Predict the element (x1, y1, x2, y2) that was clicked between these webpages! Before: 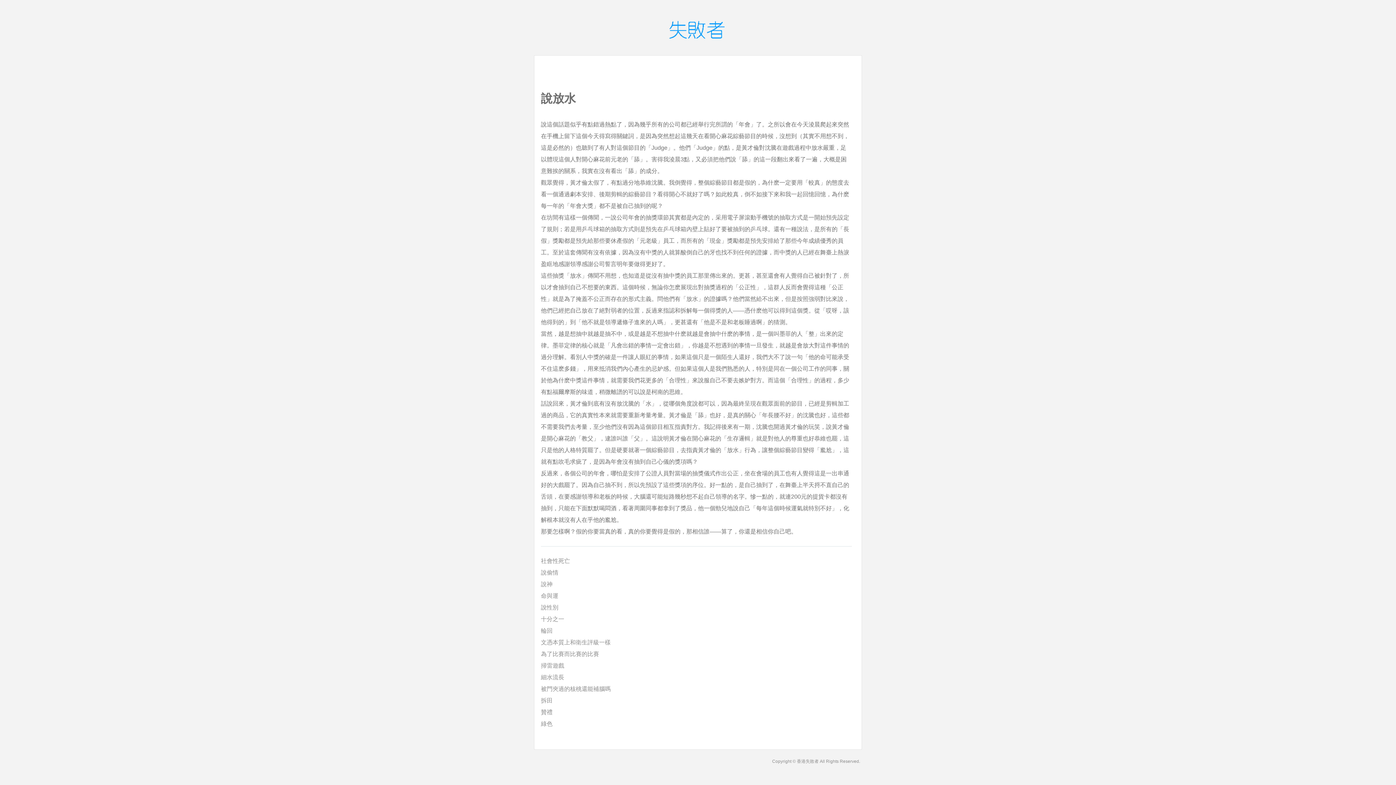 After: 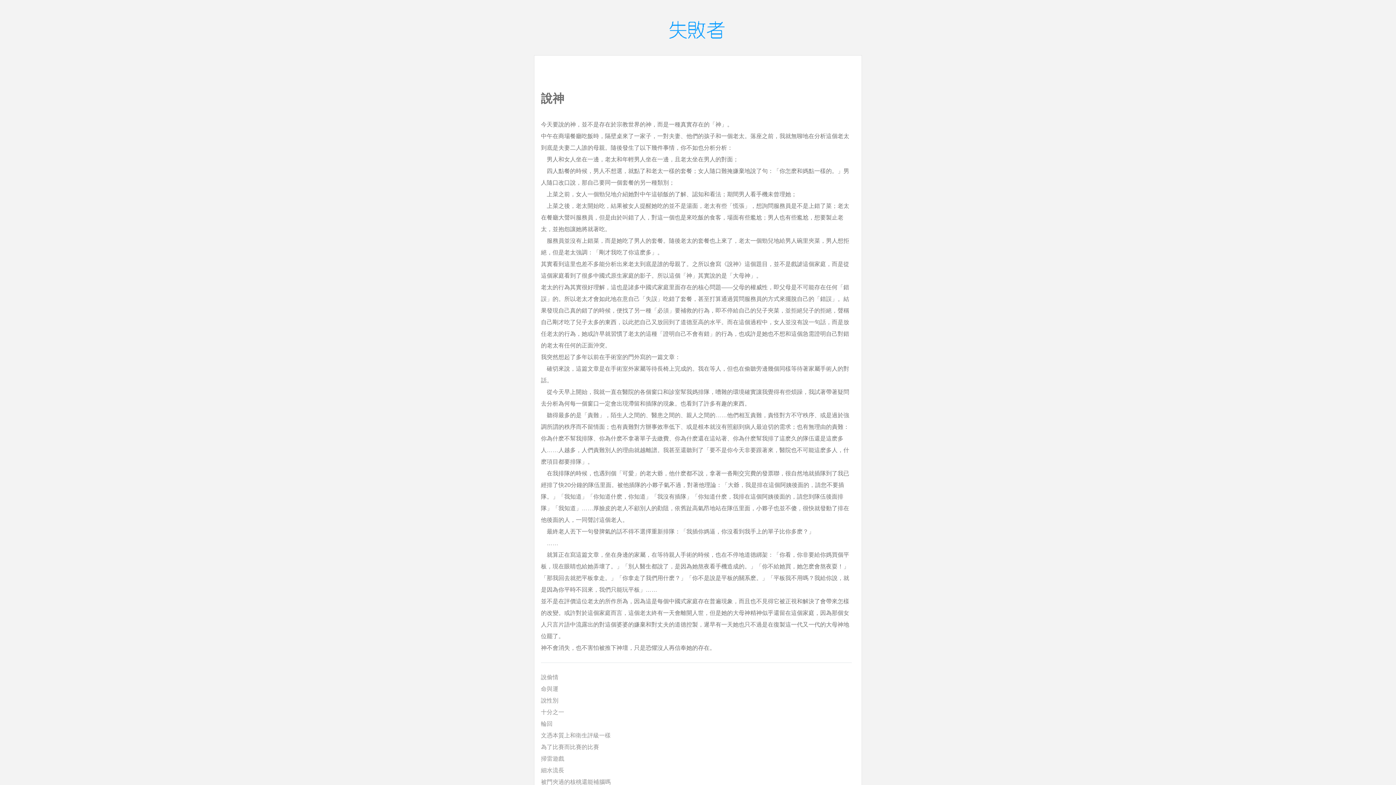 Action: label: 說神 bbox: (541, 581, 552, 587)